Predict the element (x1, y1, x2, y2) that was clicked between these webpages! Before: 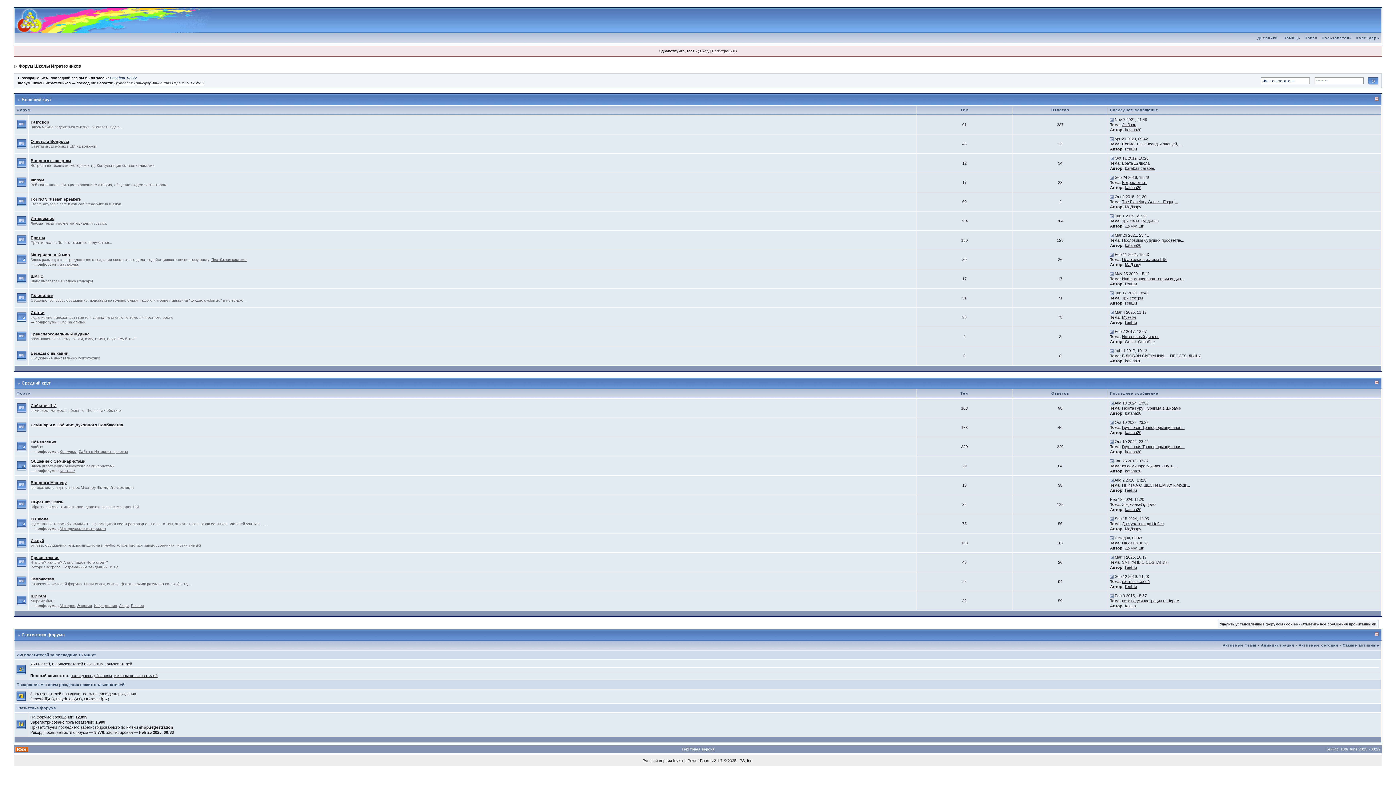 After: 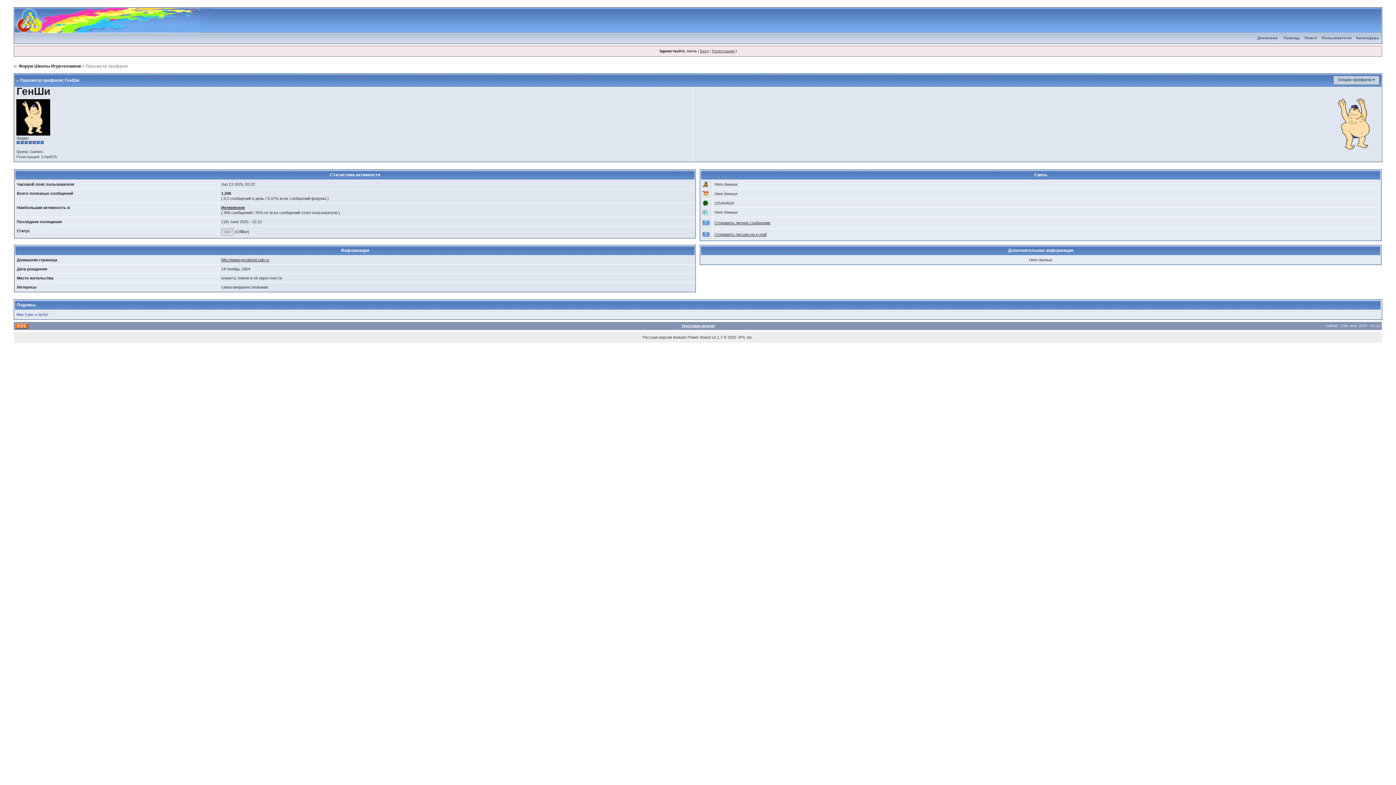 Action: bbox: (1125, 301, 1137, 305) label: ГенШи